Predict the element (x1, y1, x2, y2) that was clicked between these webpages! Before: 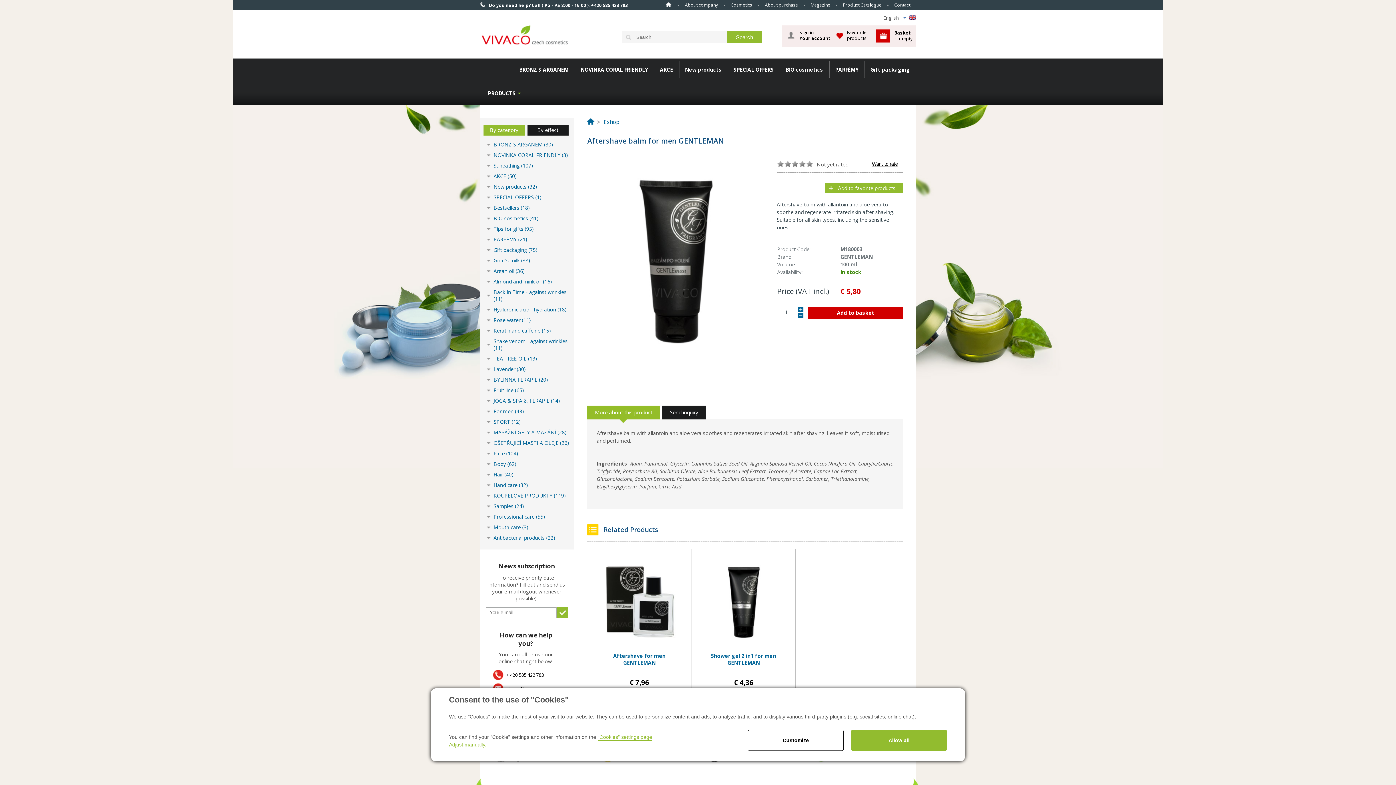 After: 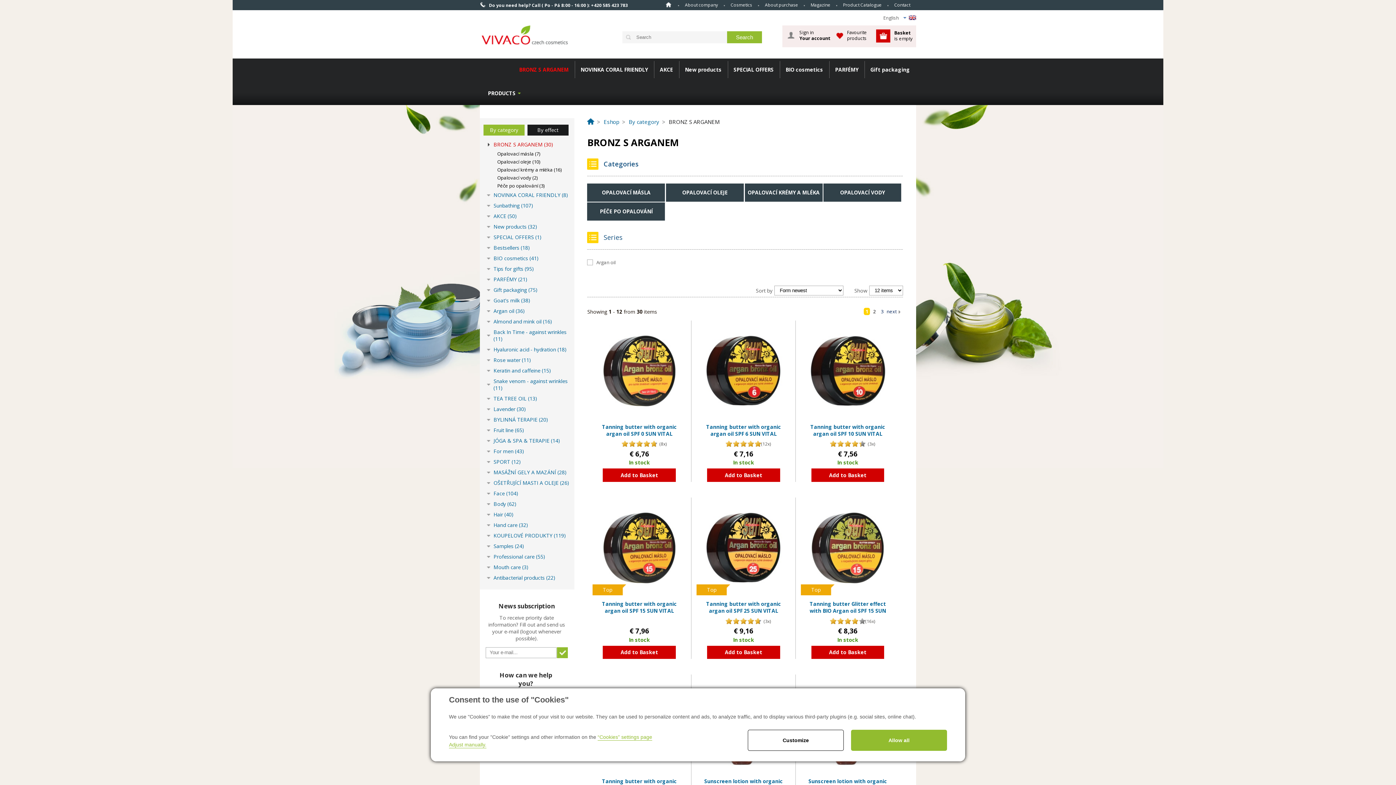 Action: label: BRONZ S ARGANEM bbox: (513, 61, 574, 78)